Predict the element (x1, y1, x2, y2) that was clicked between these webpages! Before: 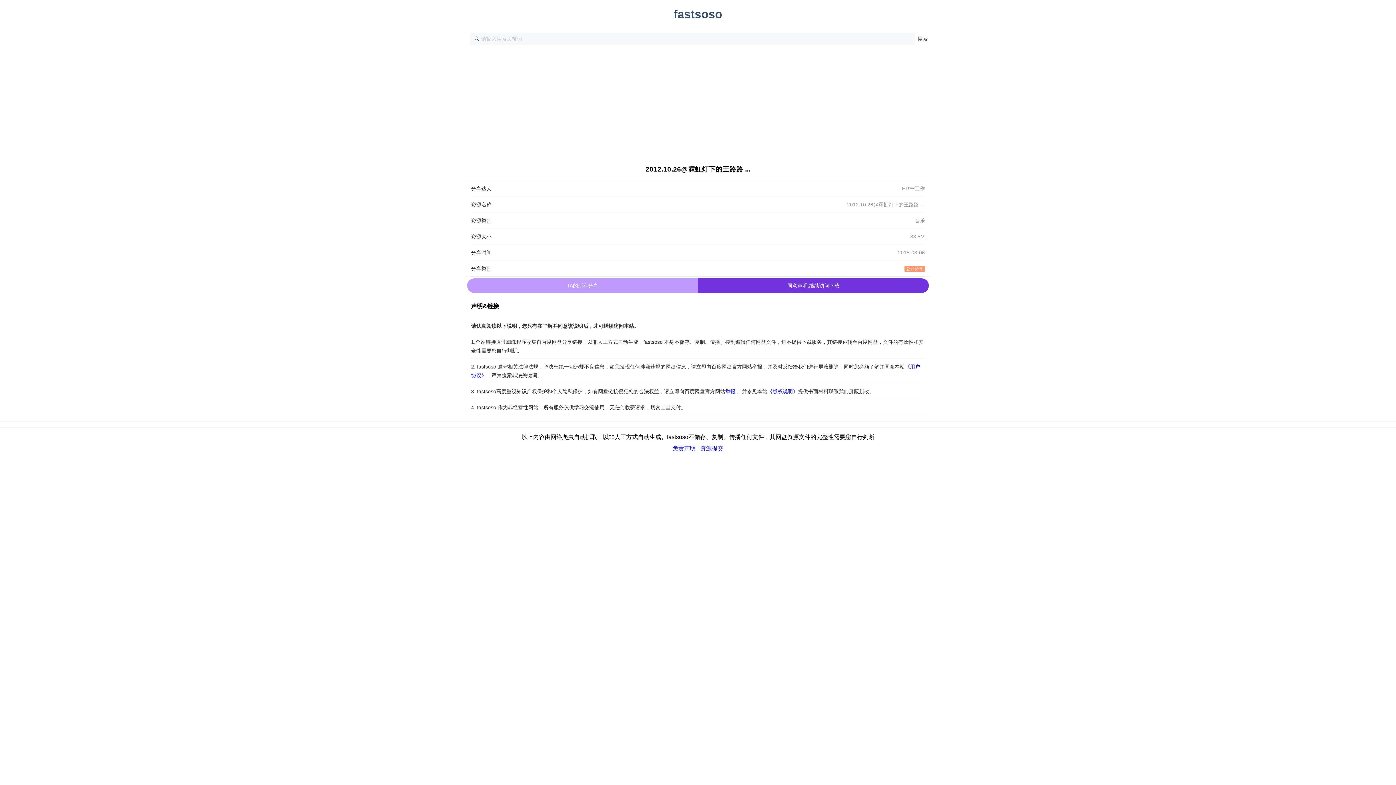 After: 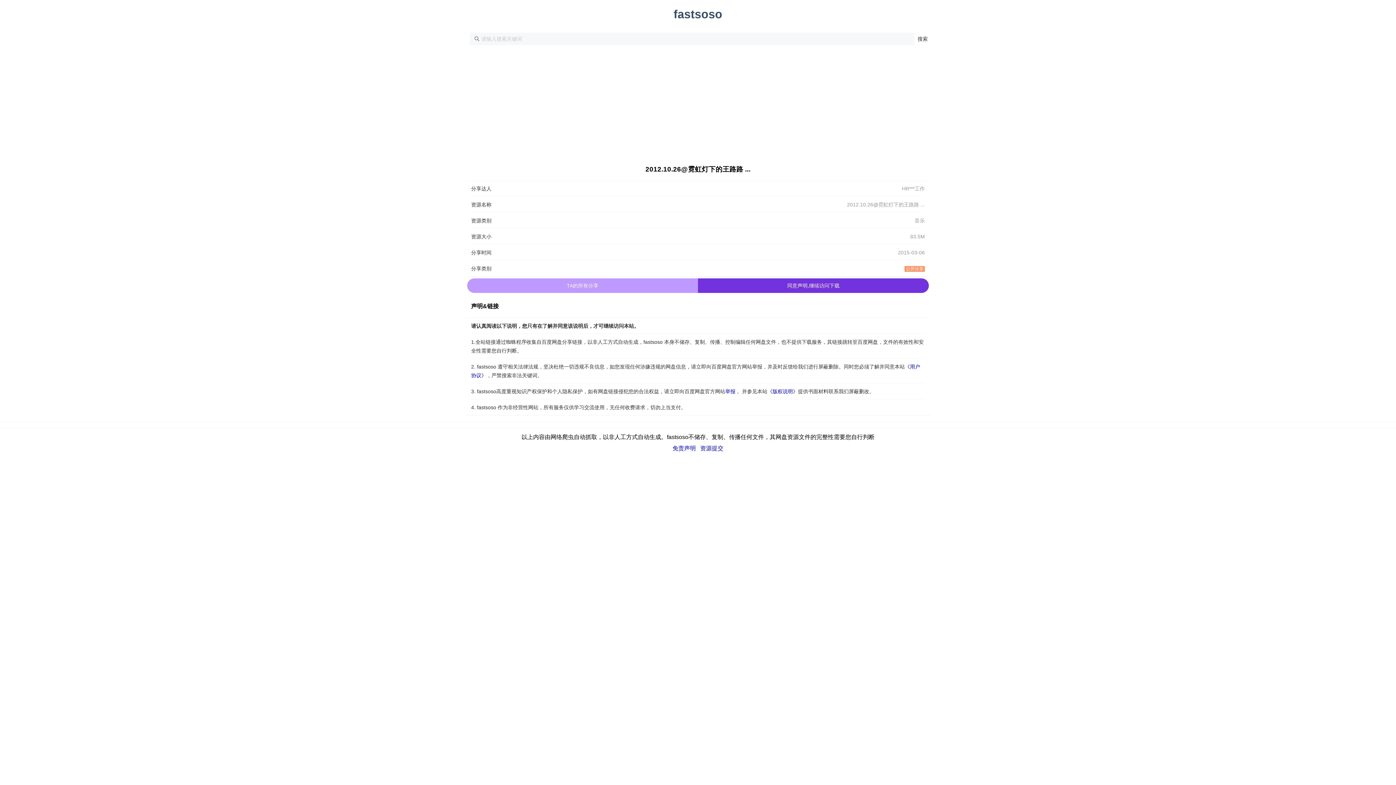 Action: label: 《版权说明》 bbox: (767, 388, 798, 394)